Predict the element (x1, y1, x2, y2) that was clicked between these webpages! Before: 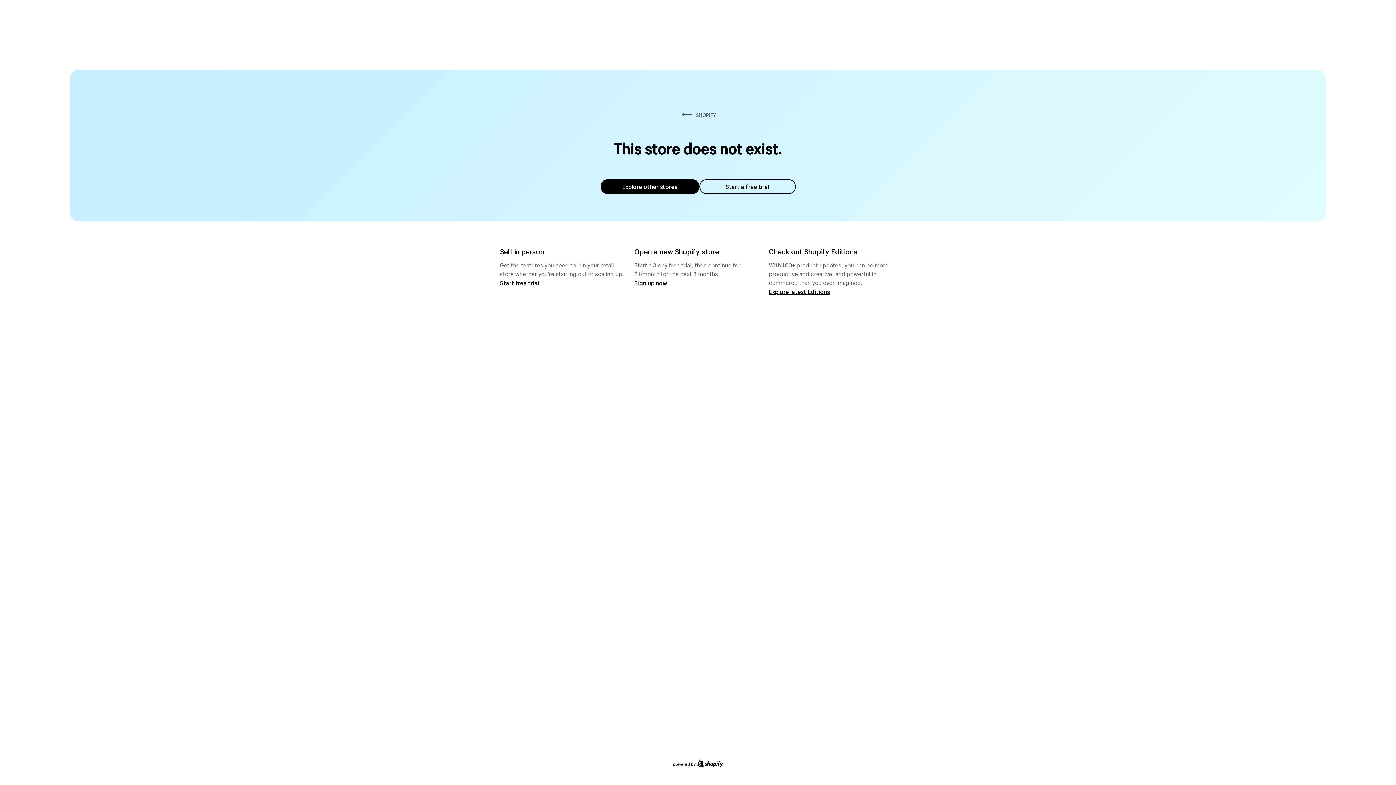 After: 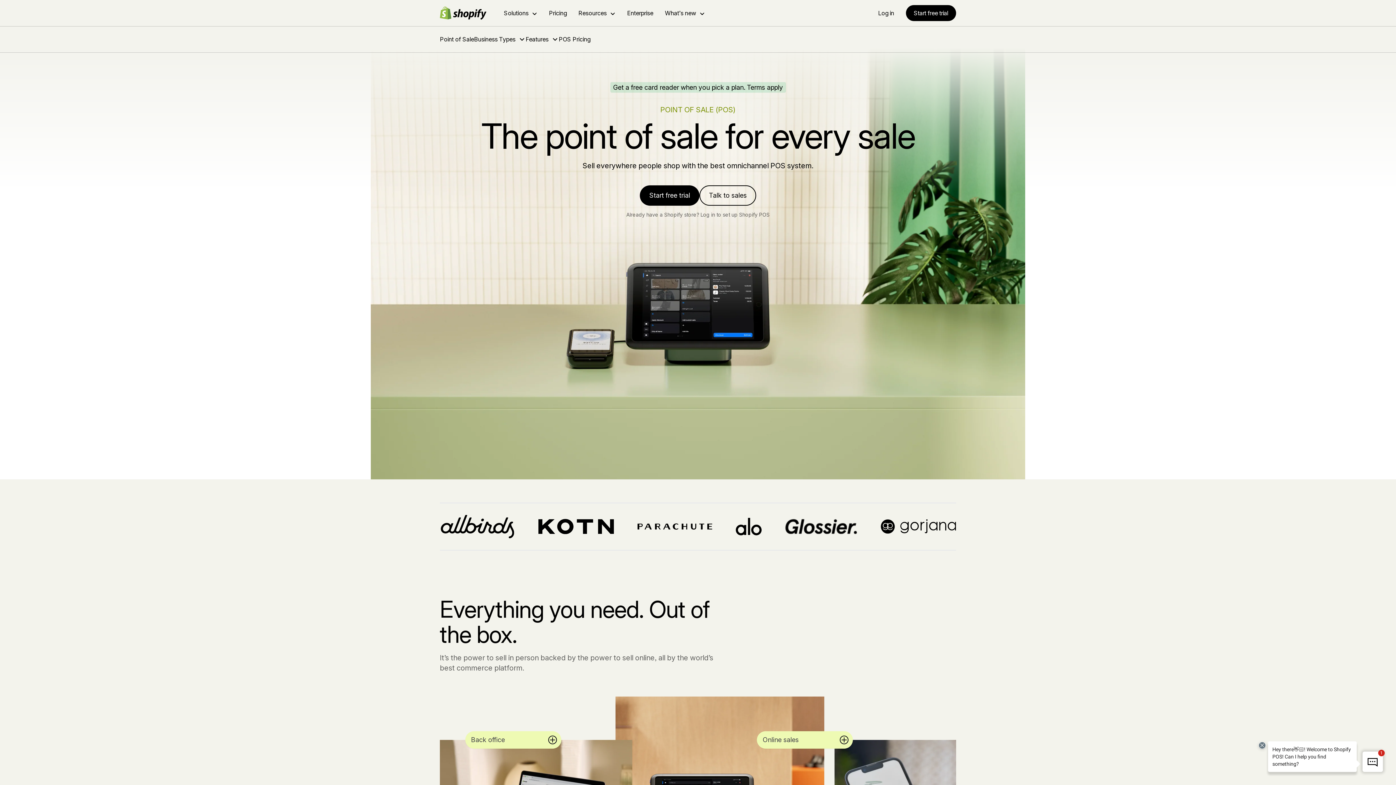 Action: label: Start free trial bbox: (500, 279, 539, 286)